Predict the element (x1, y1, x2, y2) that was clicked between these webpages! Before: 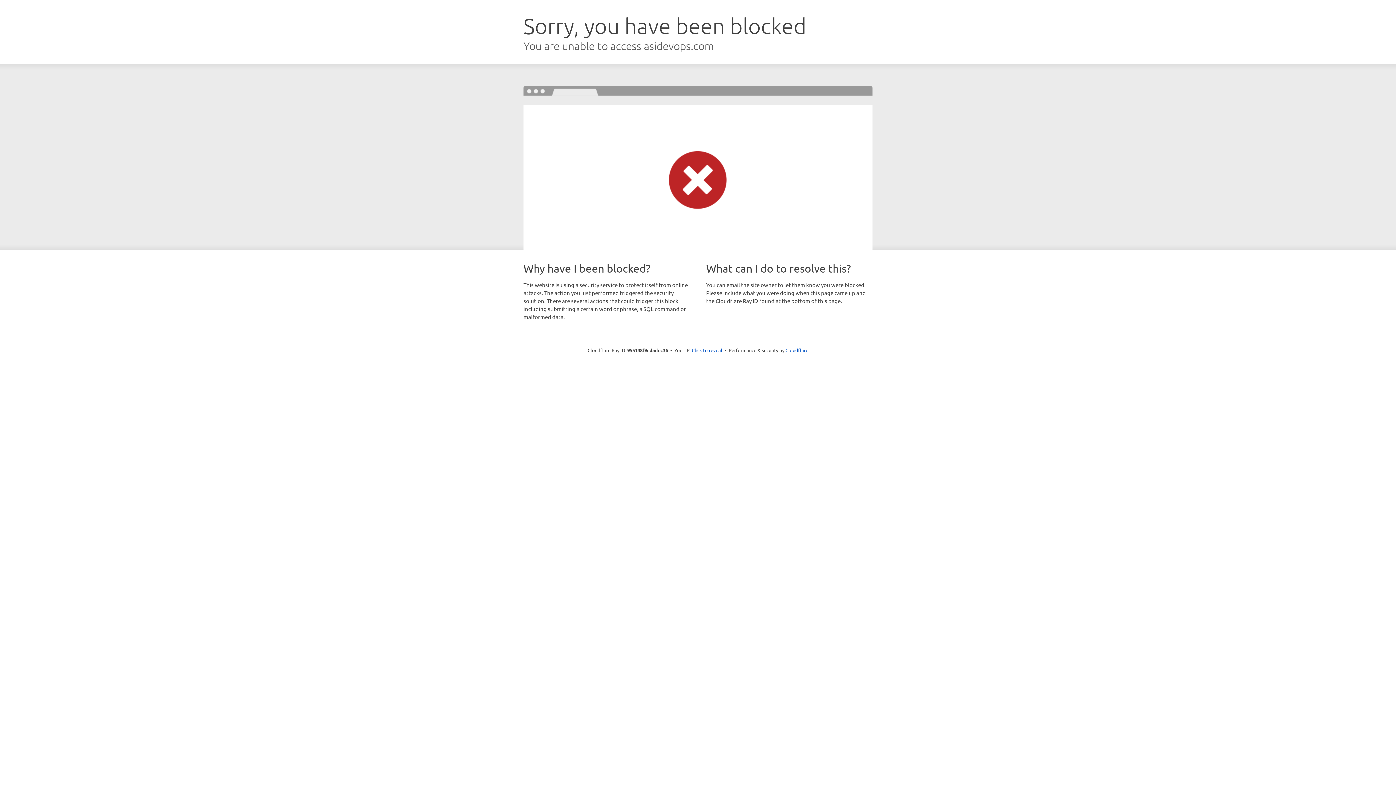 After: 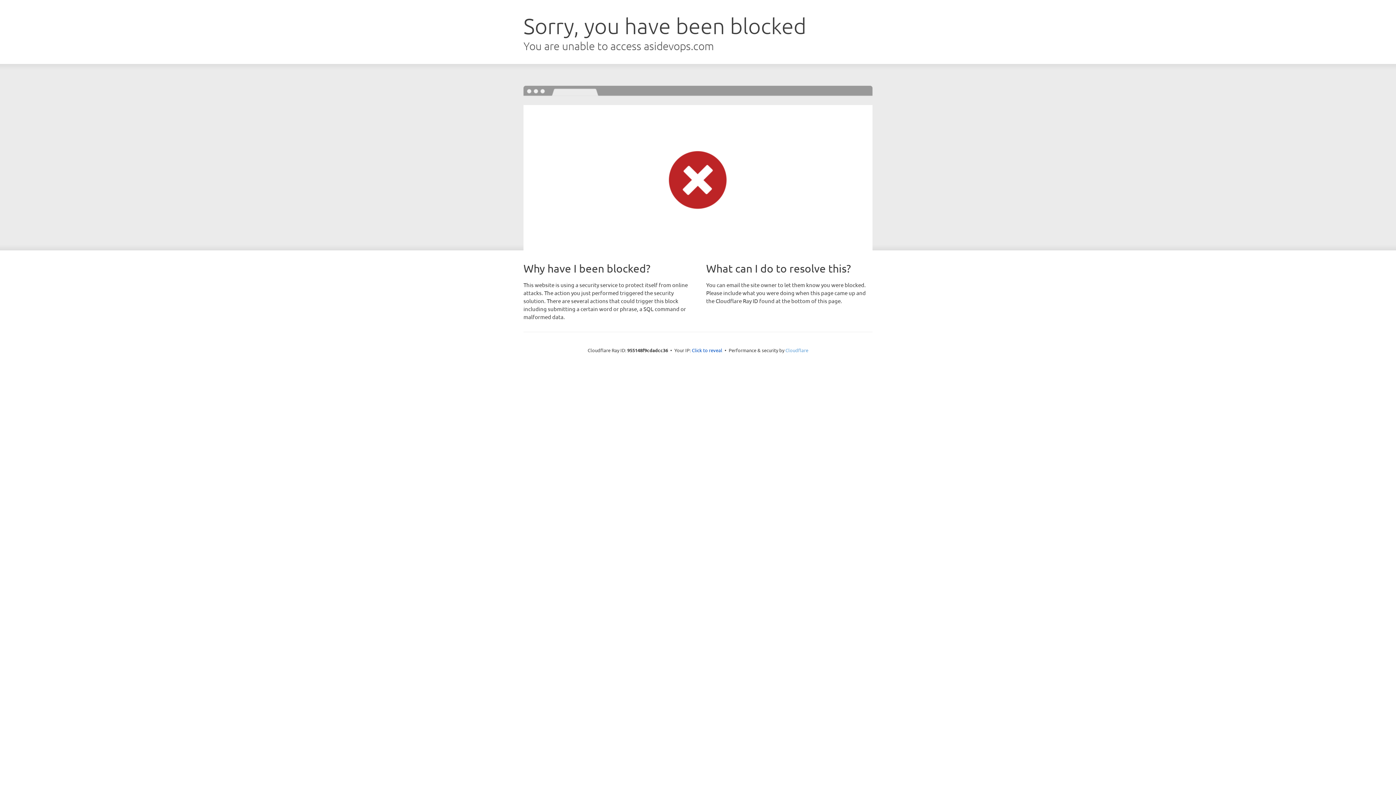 Action: bbox: (785, 347, 808, 353) label: Cloudflare